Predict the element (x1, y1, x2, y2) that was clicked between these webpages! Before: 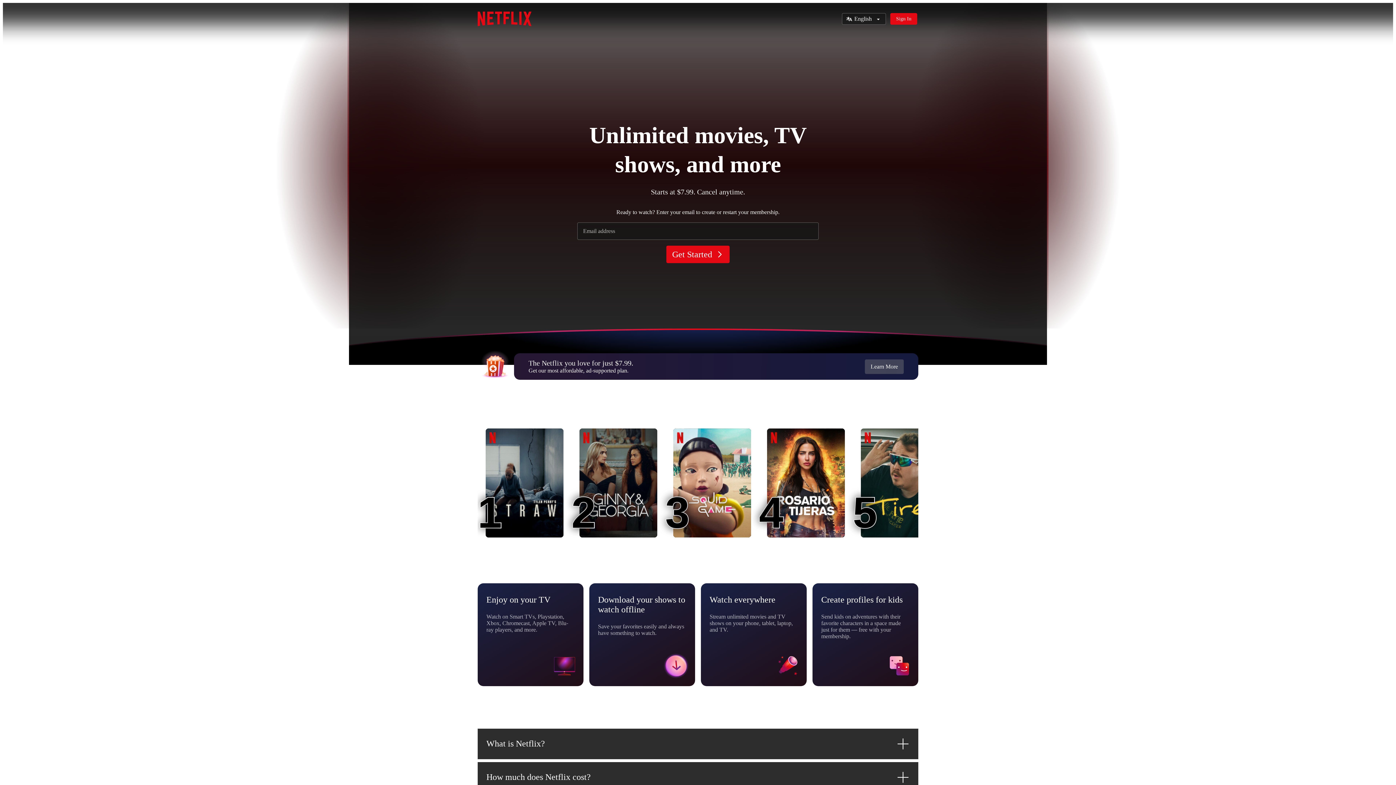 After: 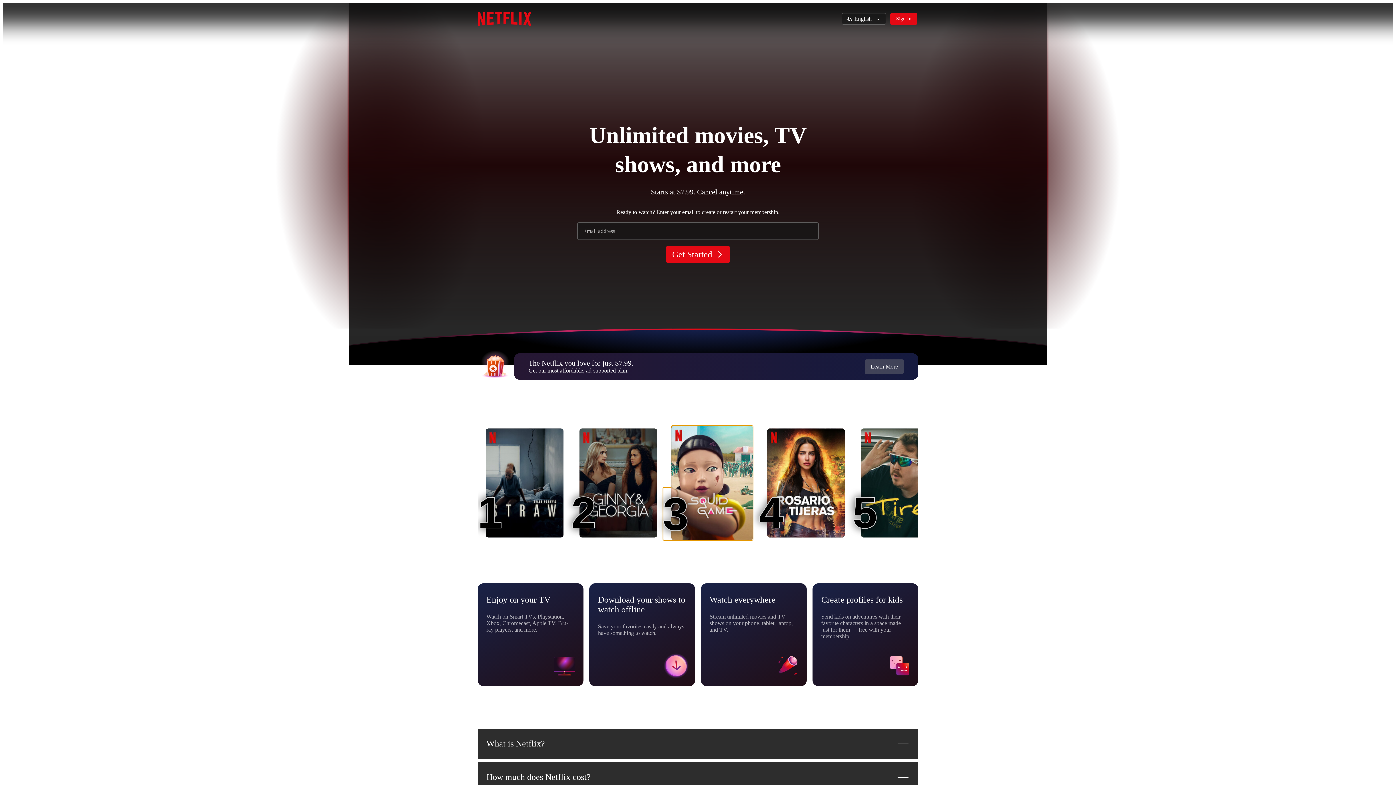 Action: bbox: (673, 428, 751, 537) label: Squid Game
3
3